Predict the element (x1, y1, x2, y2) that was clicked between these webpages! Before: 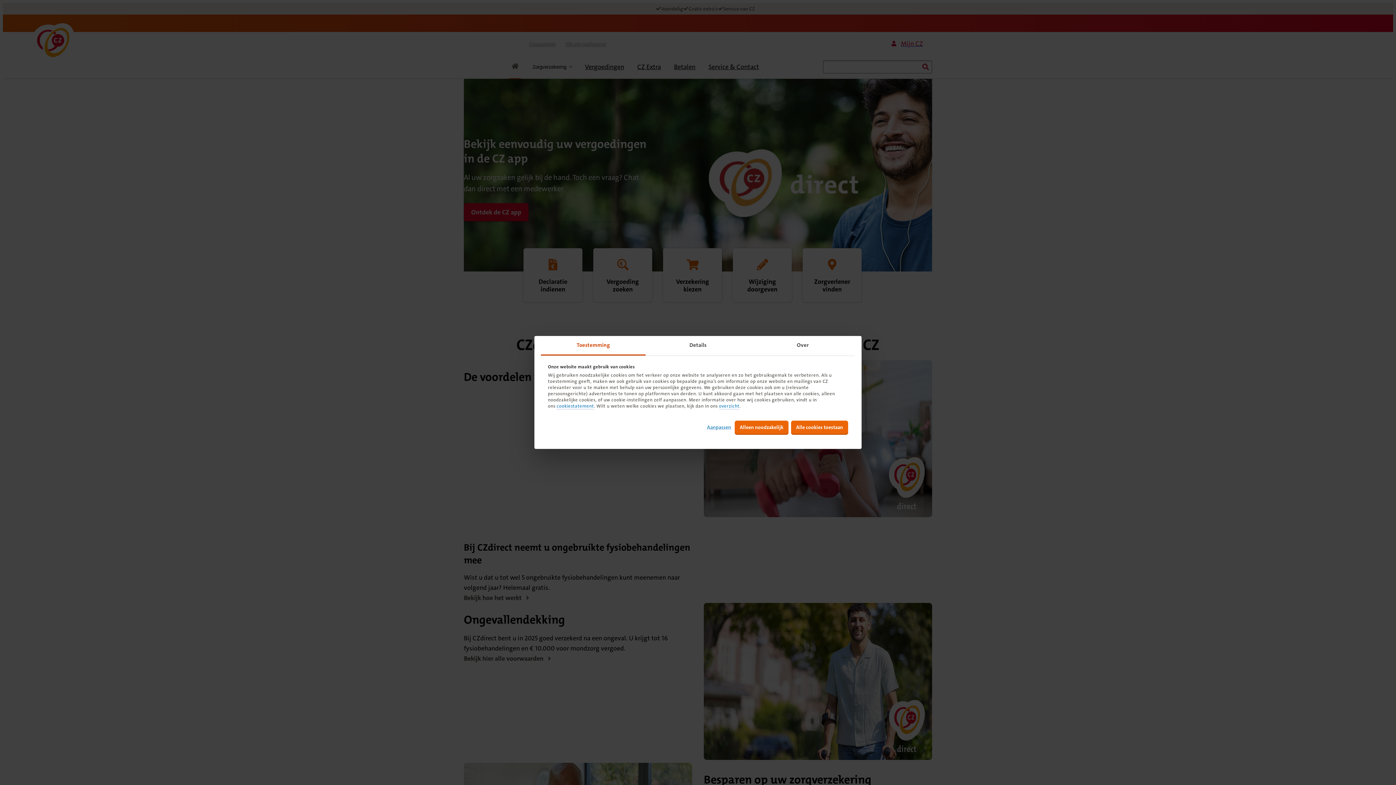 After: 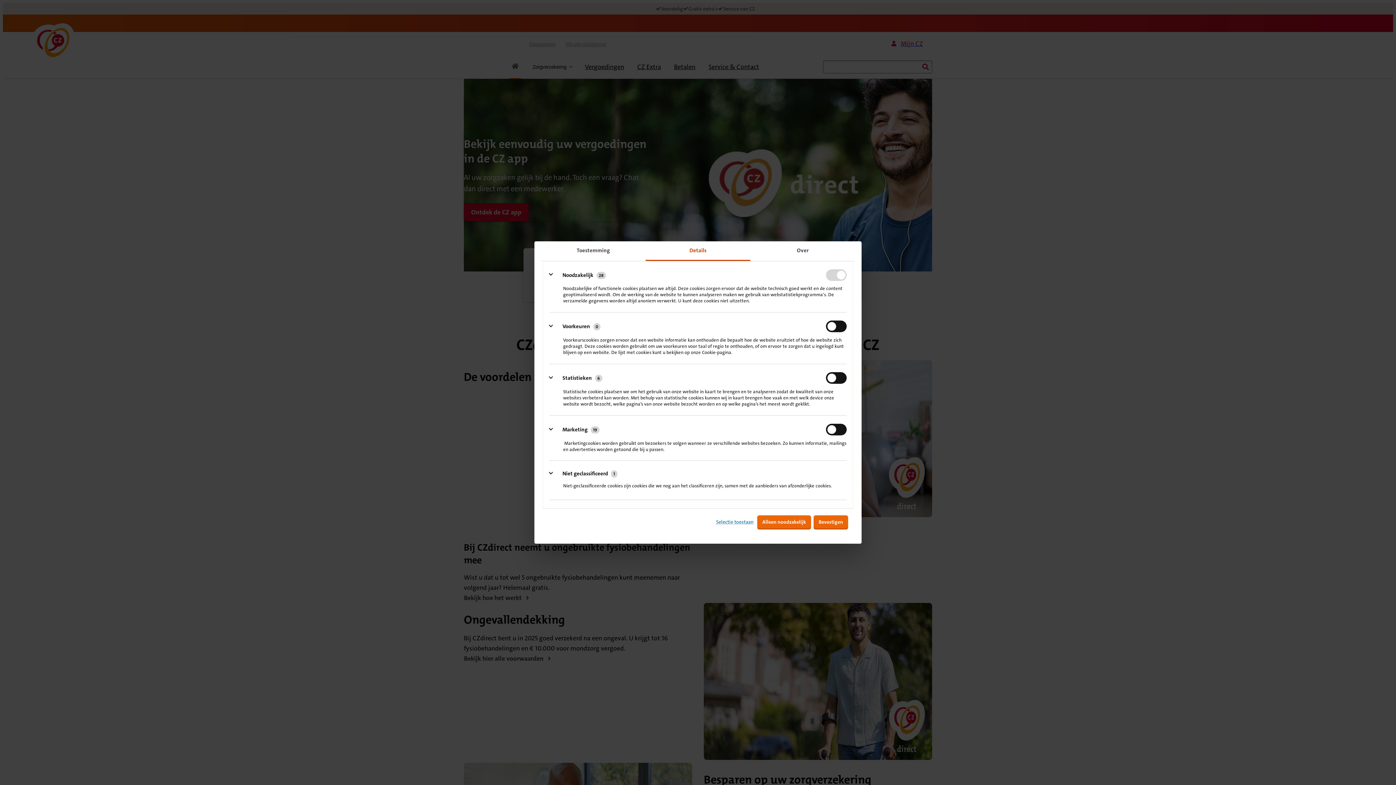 Action: bbox: (707, 420, 731, 435) label: Aanpassen